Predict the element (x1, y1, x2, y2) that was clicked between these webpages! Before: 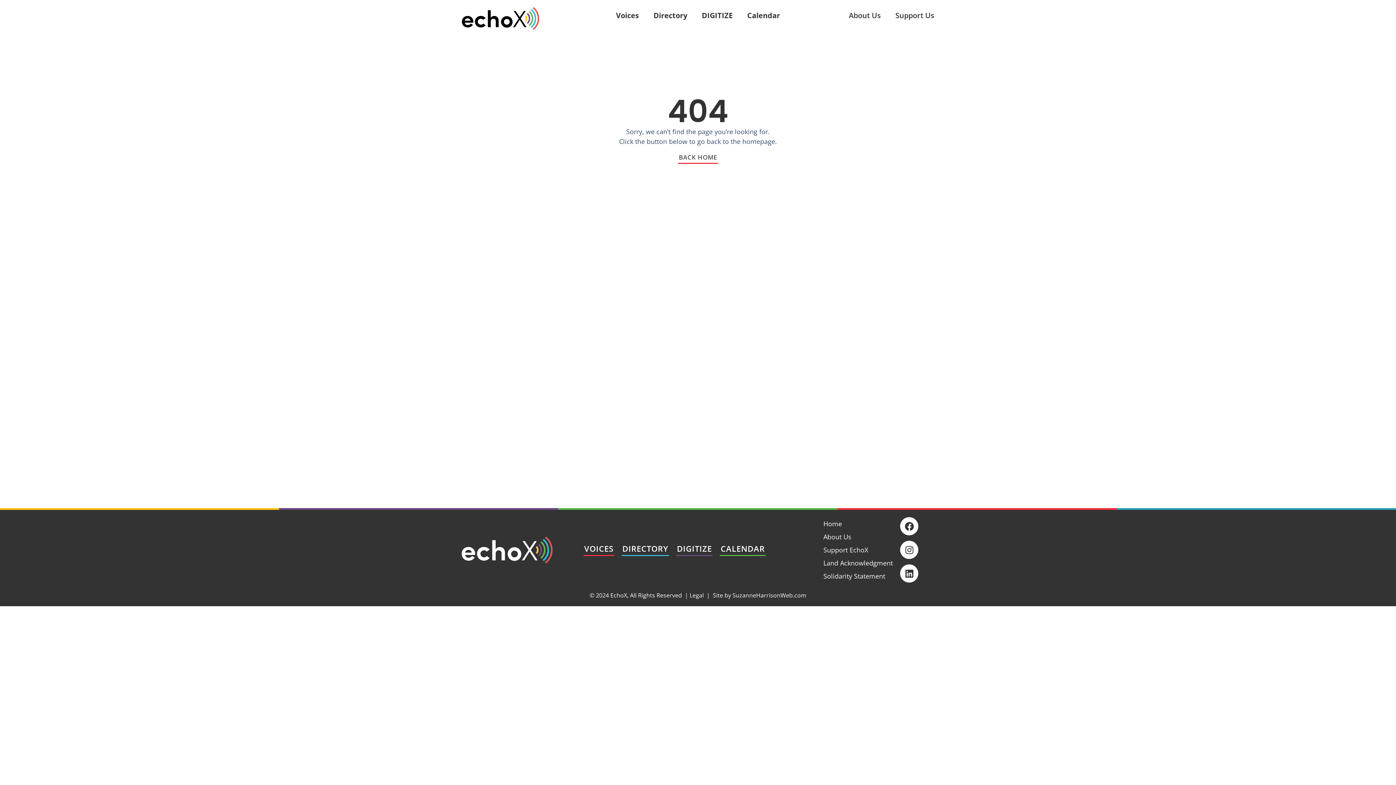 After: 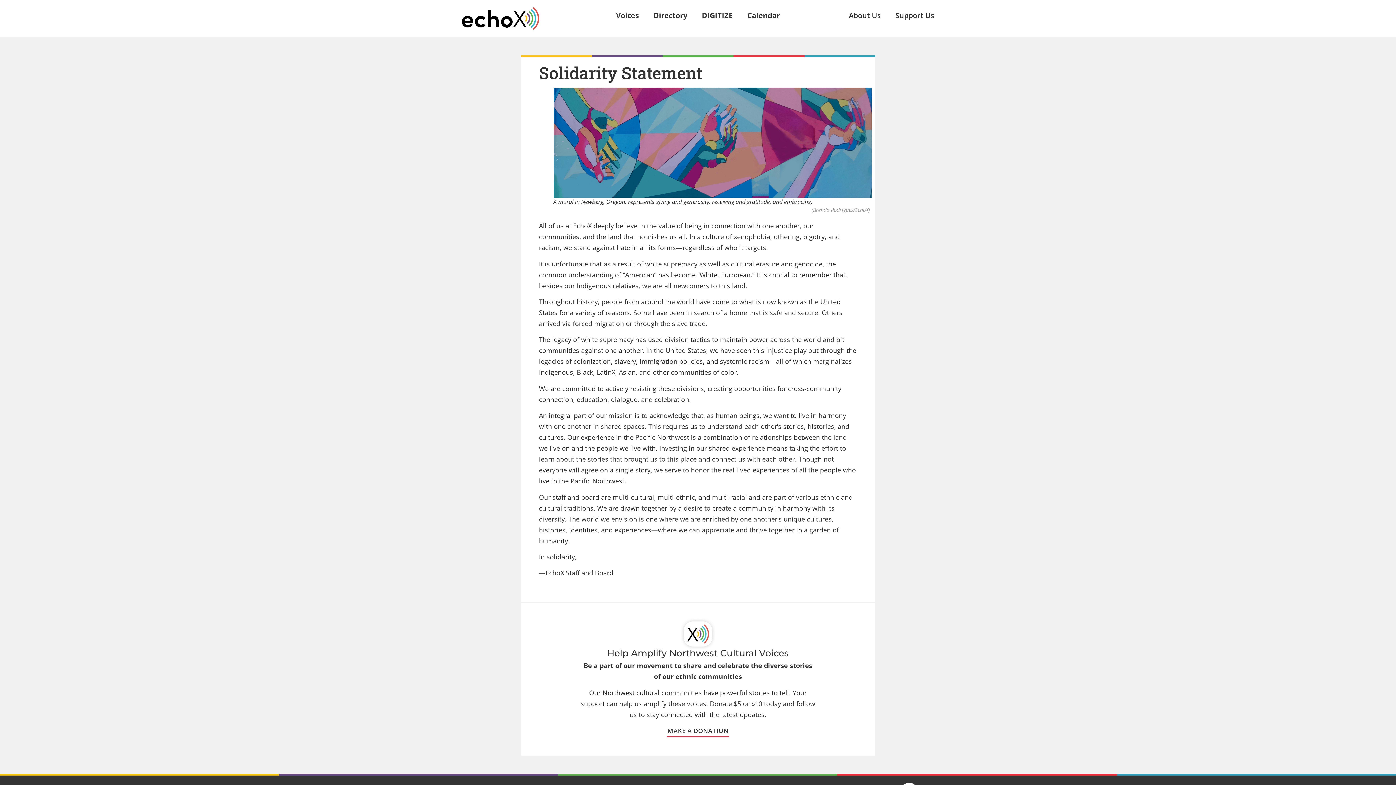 Action: label: Solidarity Statement bbox: (816, 569, 900, 583)